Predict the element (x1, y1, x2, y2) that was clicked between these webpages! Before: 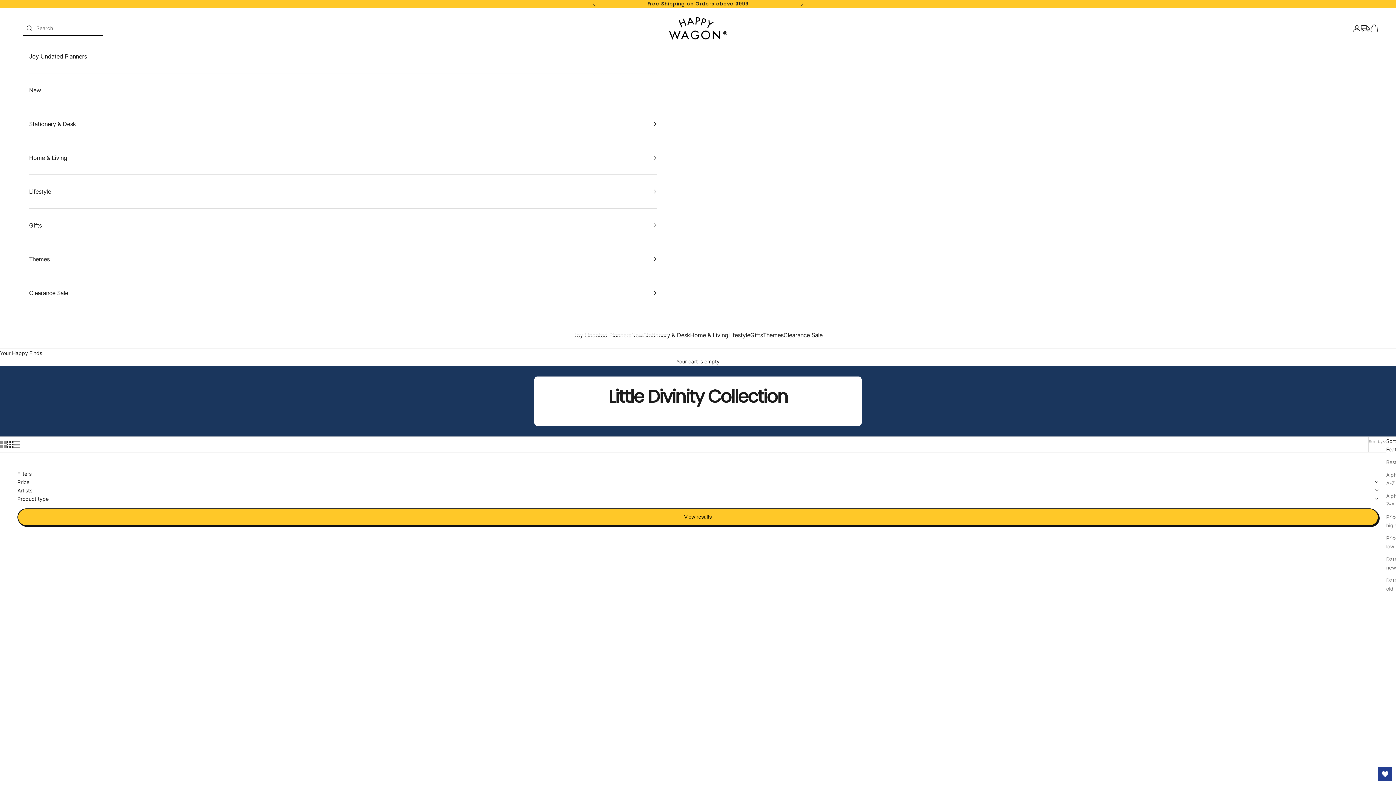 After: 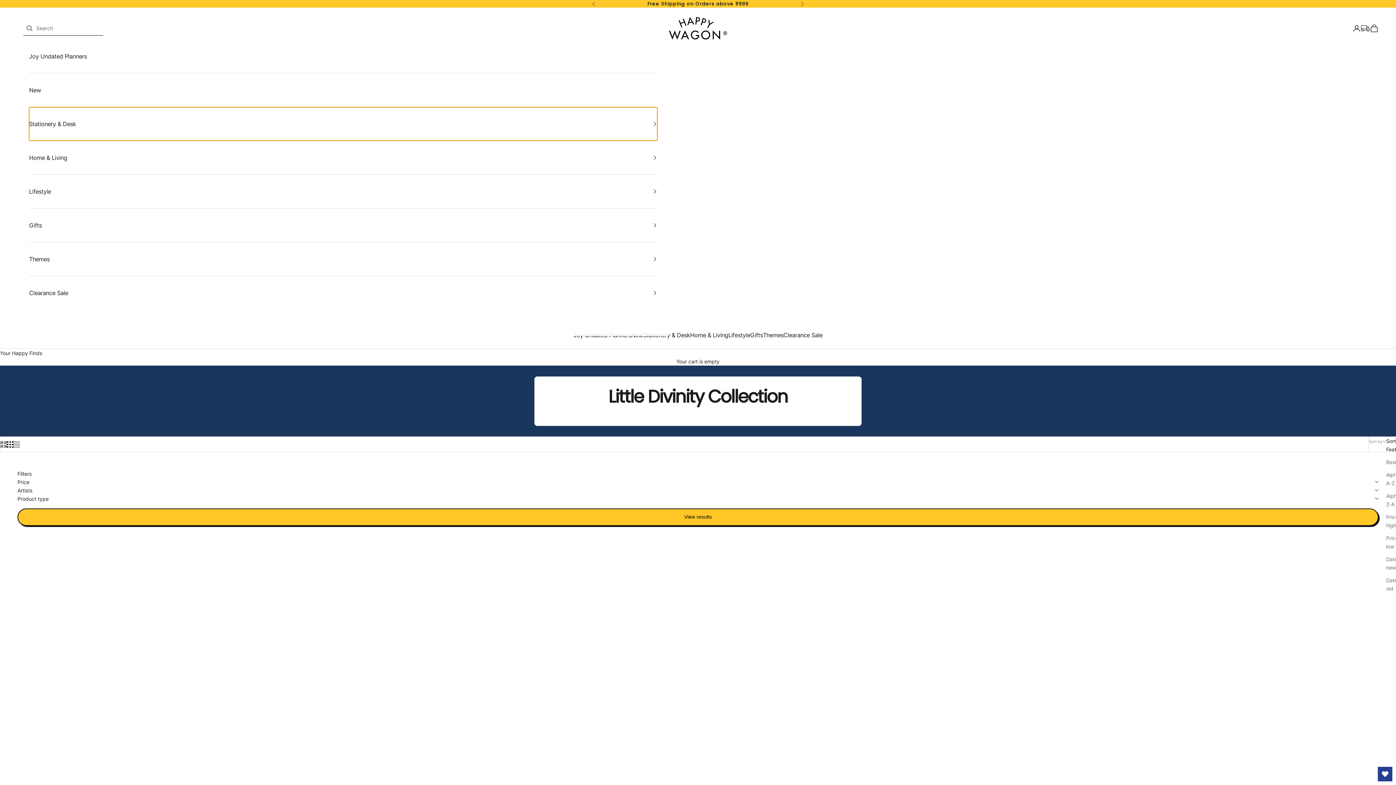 Action: label: Stationery & Desk bbox: (29, 107, 657, 140)